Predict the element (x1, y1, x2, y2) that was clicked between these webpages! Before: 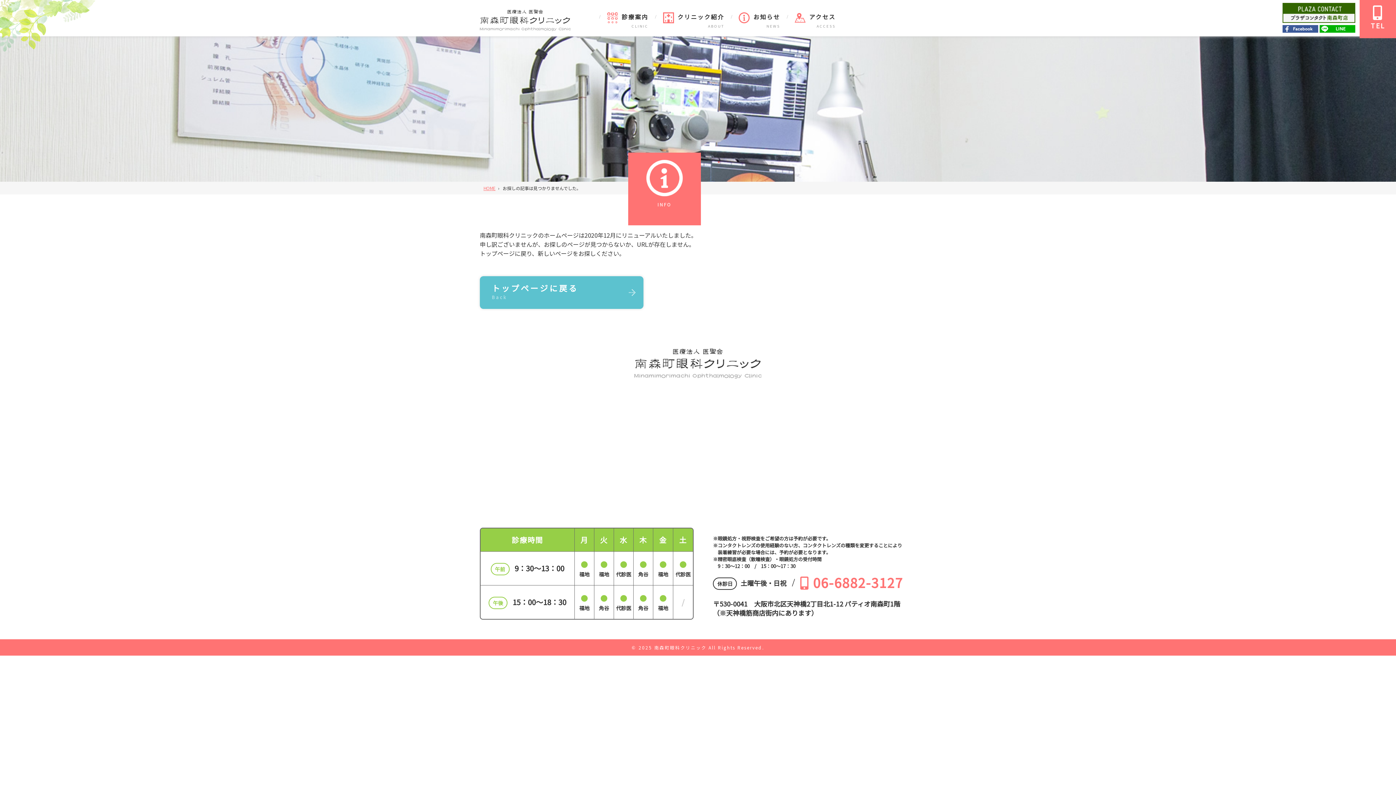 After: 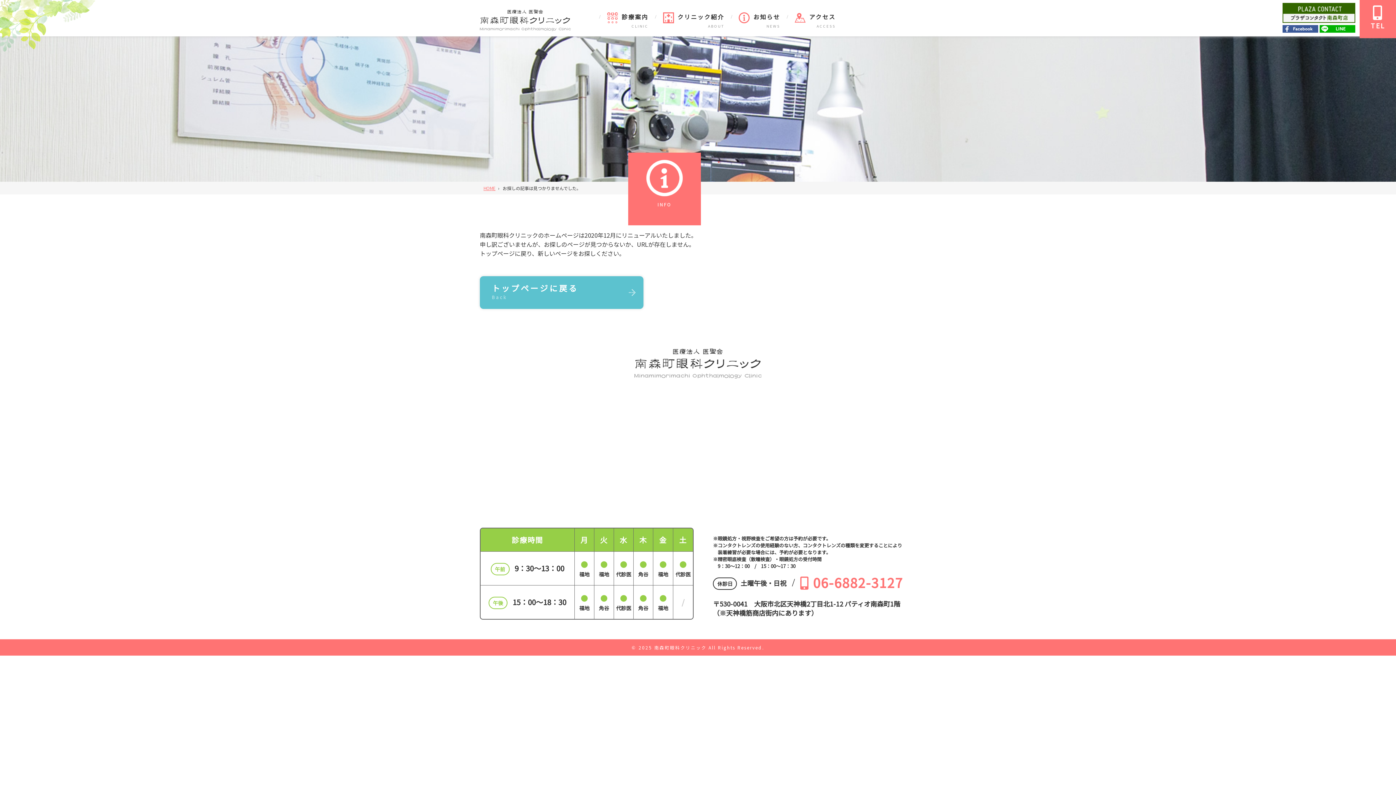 Action: label: TEL bbox: (1360, 0, 1396, 38)